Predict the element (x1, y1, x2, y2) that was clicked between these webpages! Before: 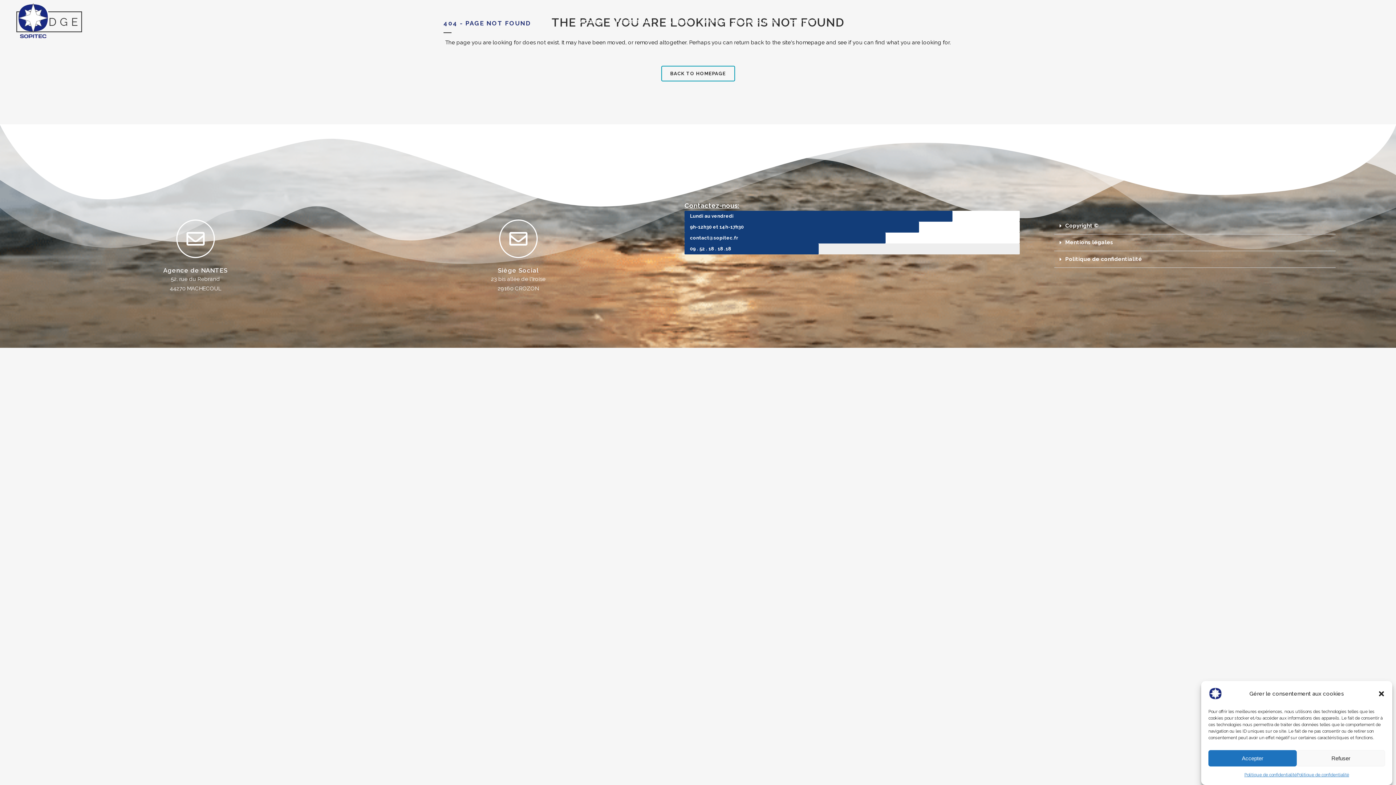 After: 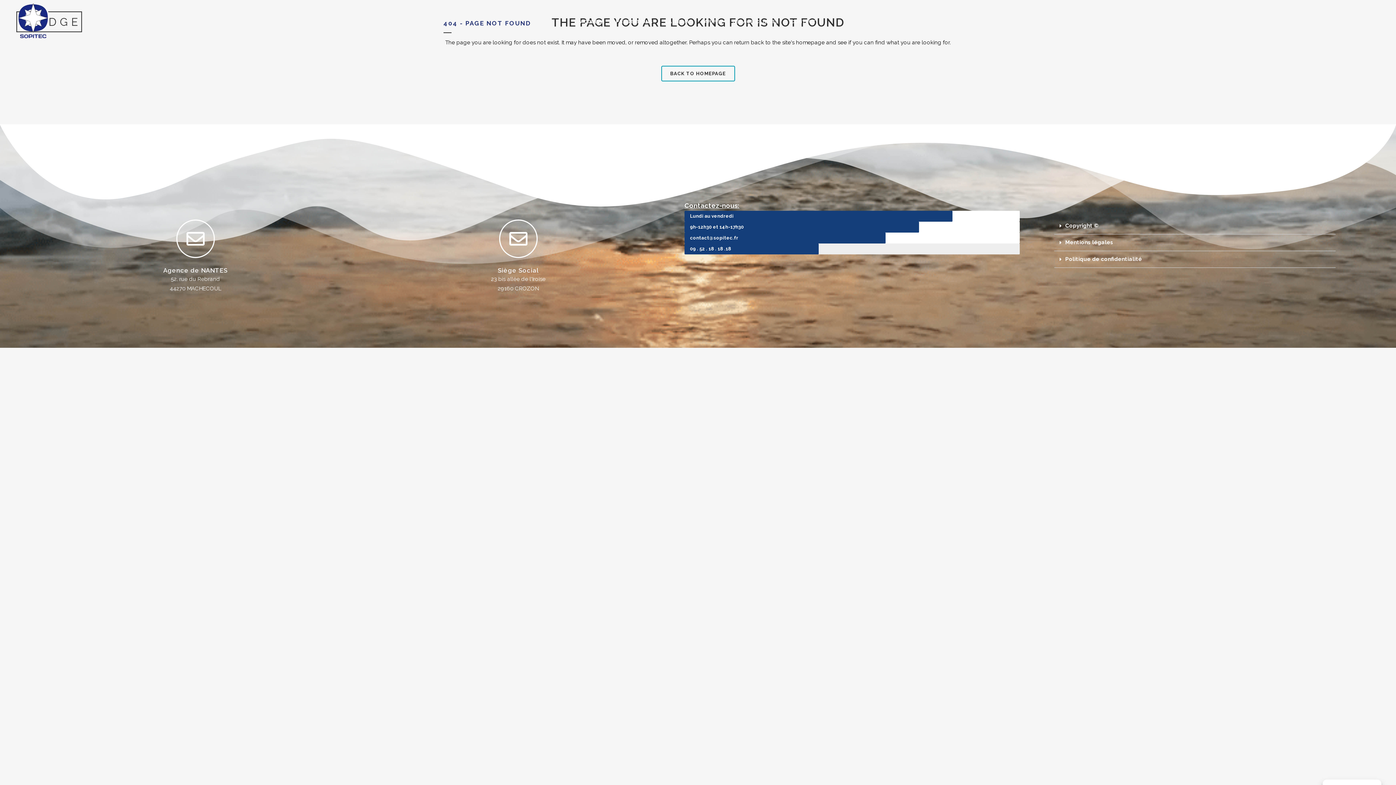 Action: bbox: (1208, 750, 1297, 766) label: Accepter